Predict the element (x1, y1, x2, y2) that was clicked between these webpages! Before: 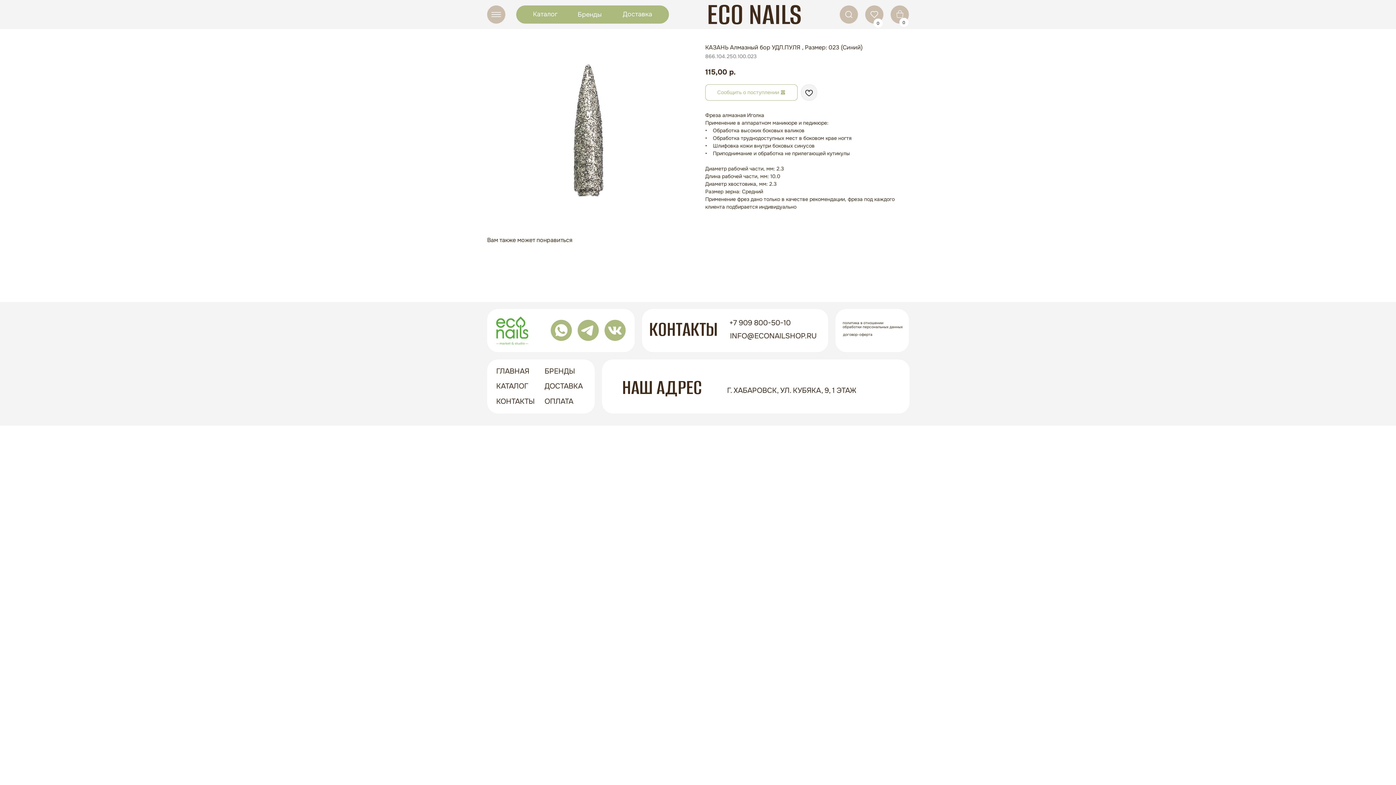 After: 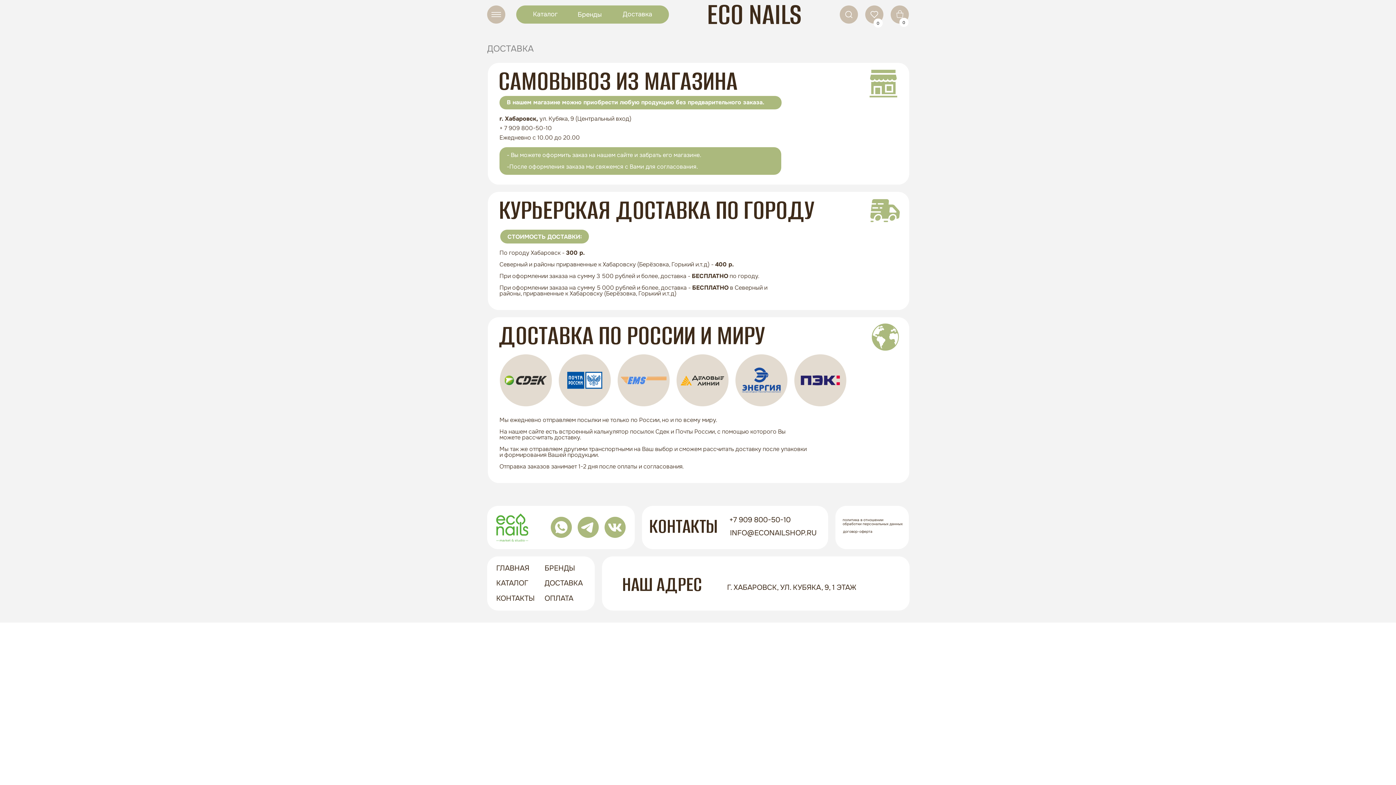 Action: bbox: (622, 10, 652, 18) label: Доставка